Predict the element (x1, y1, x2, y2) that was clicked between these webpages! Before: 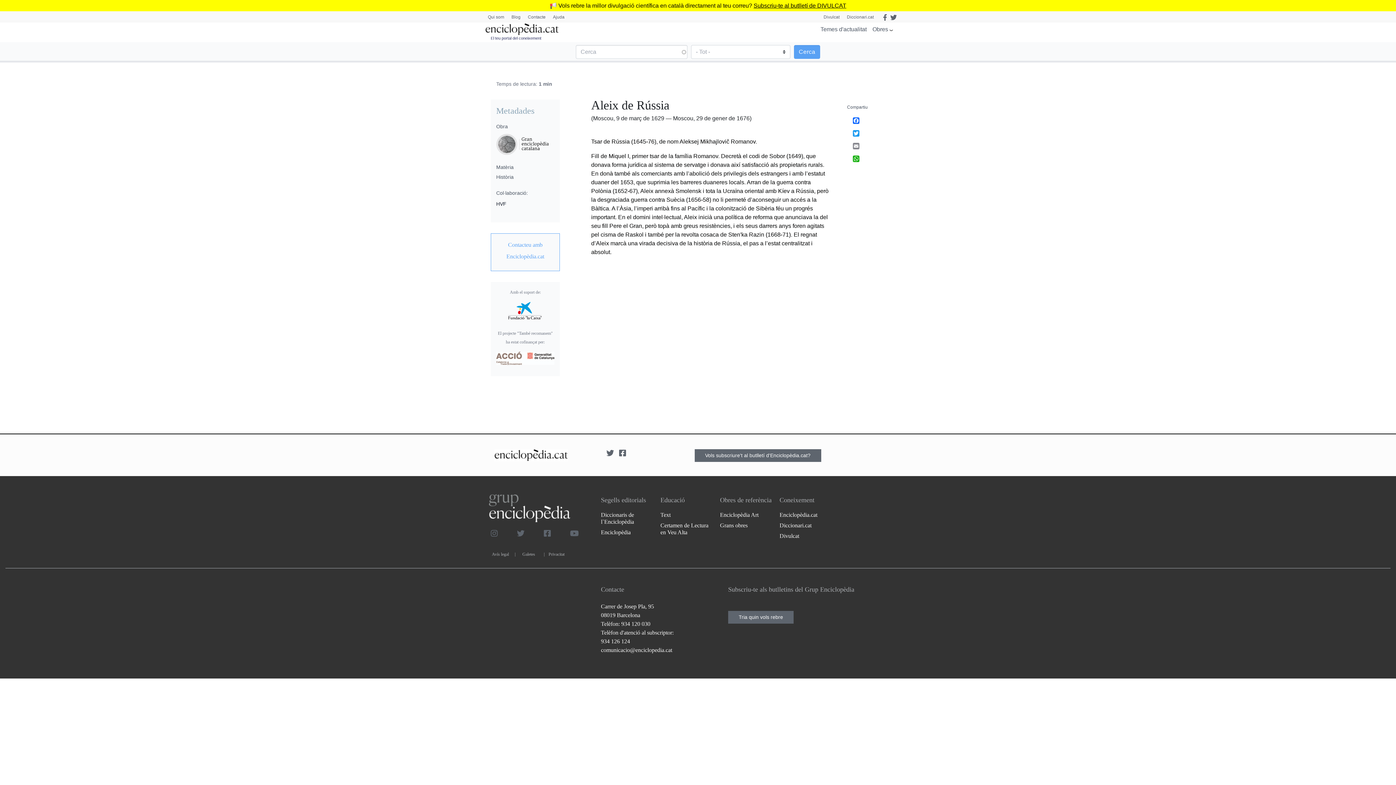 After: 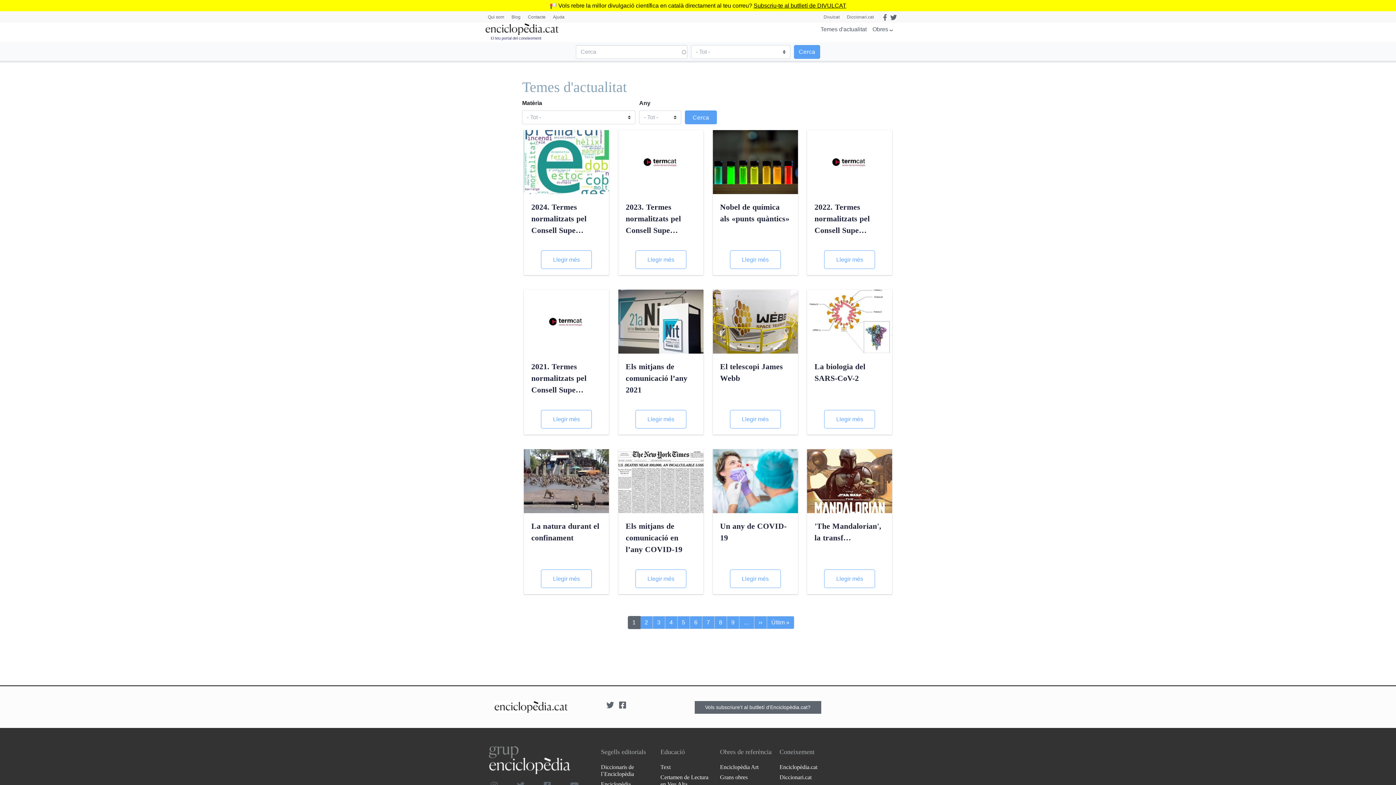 Action: bbox: (820, 26, 866, 32) label: Temes d'actualitat